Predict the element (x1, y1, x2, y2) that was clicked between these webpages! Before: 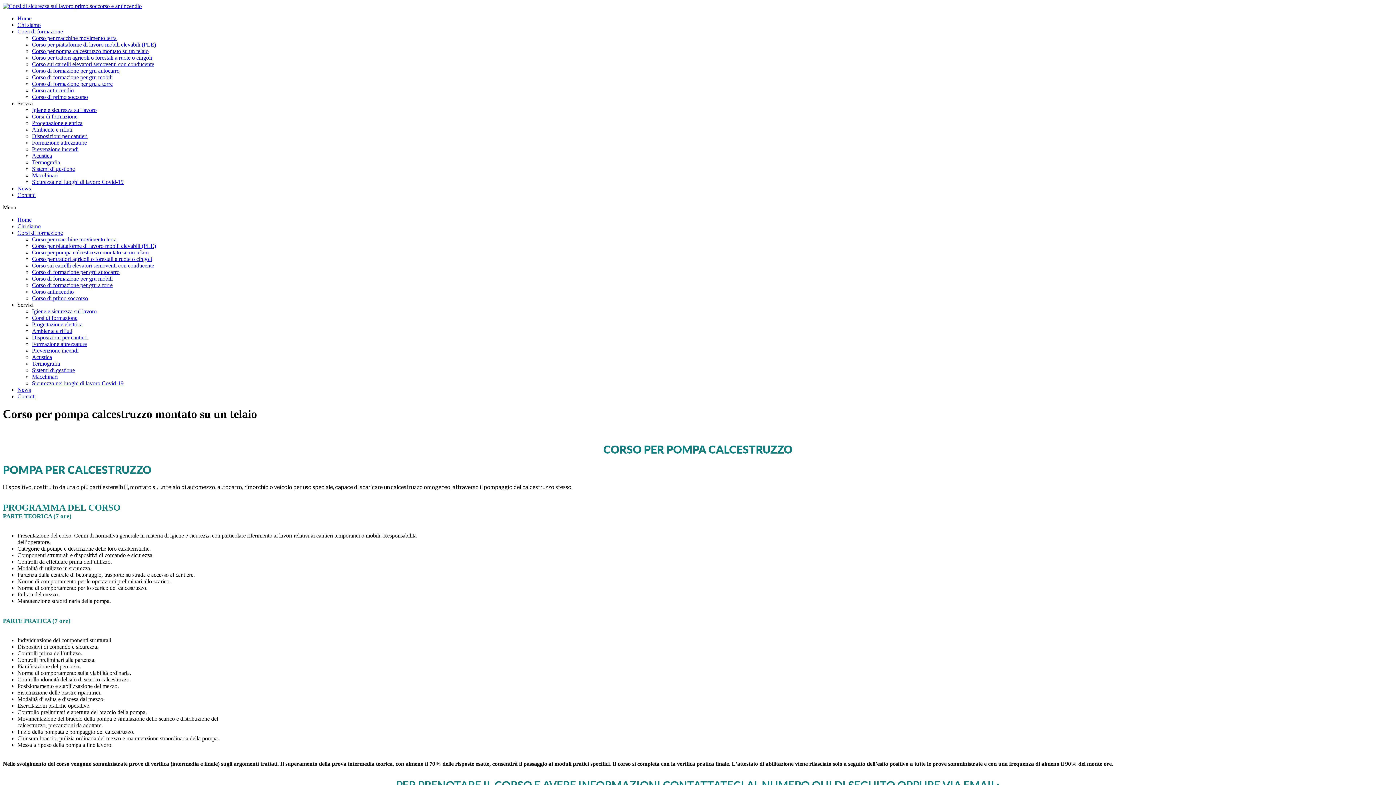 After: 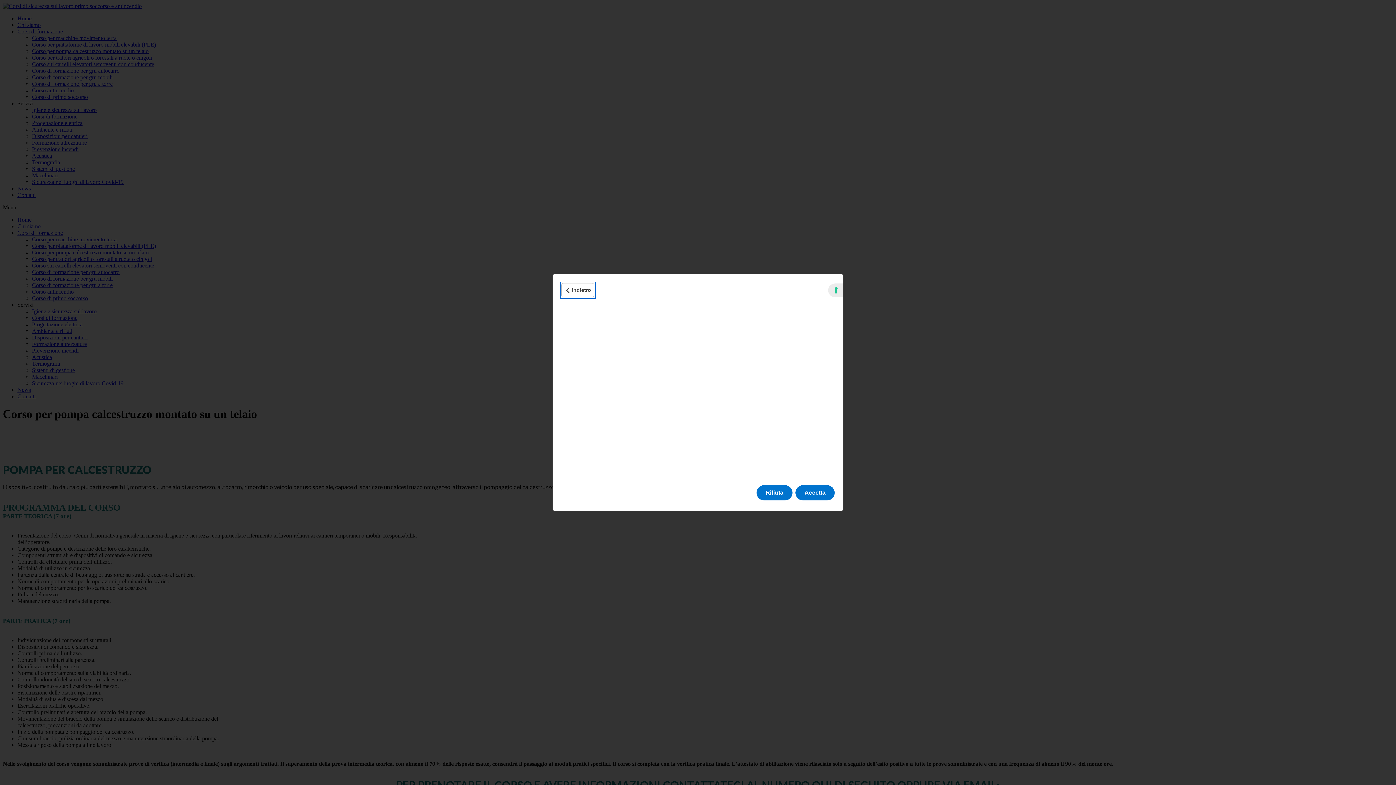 Action: label: Le tue preferenze relative al consenso per le tecnologie di tracciamento bbox: (0, 588, 5, 590)